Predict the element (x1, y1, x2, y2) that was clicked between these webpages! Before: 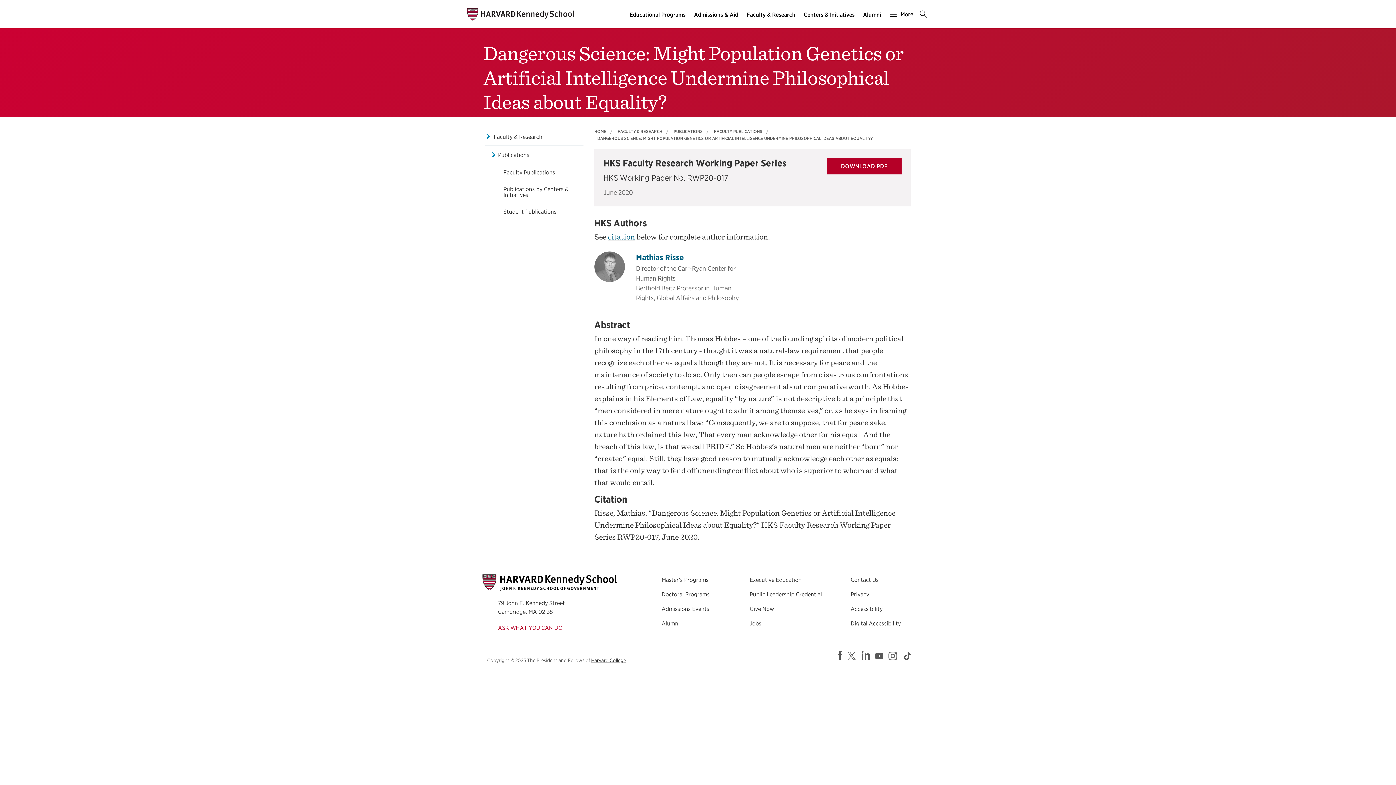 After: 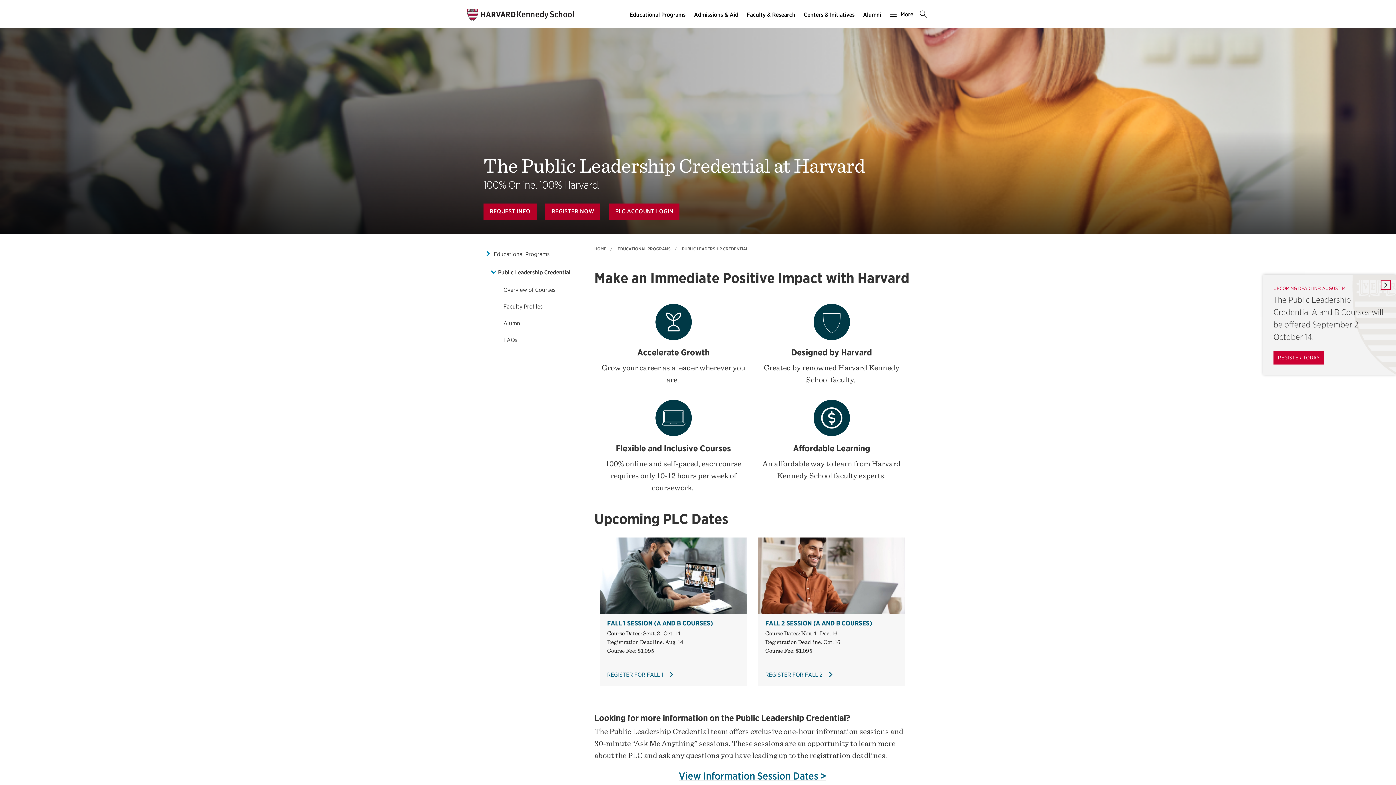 Action: bbox: (749, 591, 822, 598) label: Public Leadership Credential